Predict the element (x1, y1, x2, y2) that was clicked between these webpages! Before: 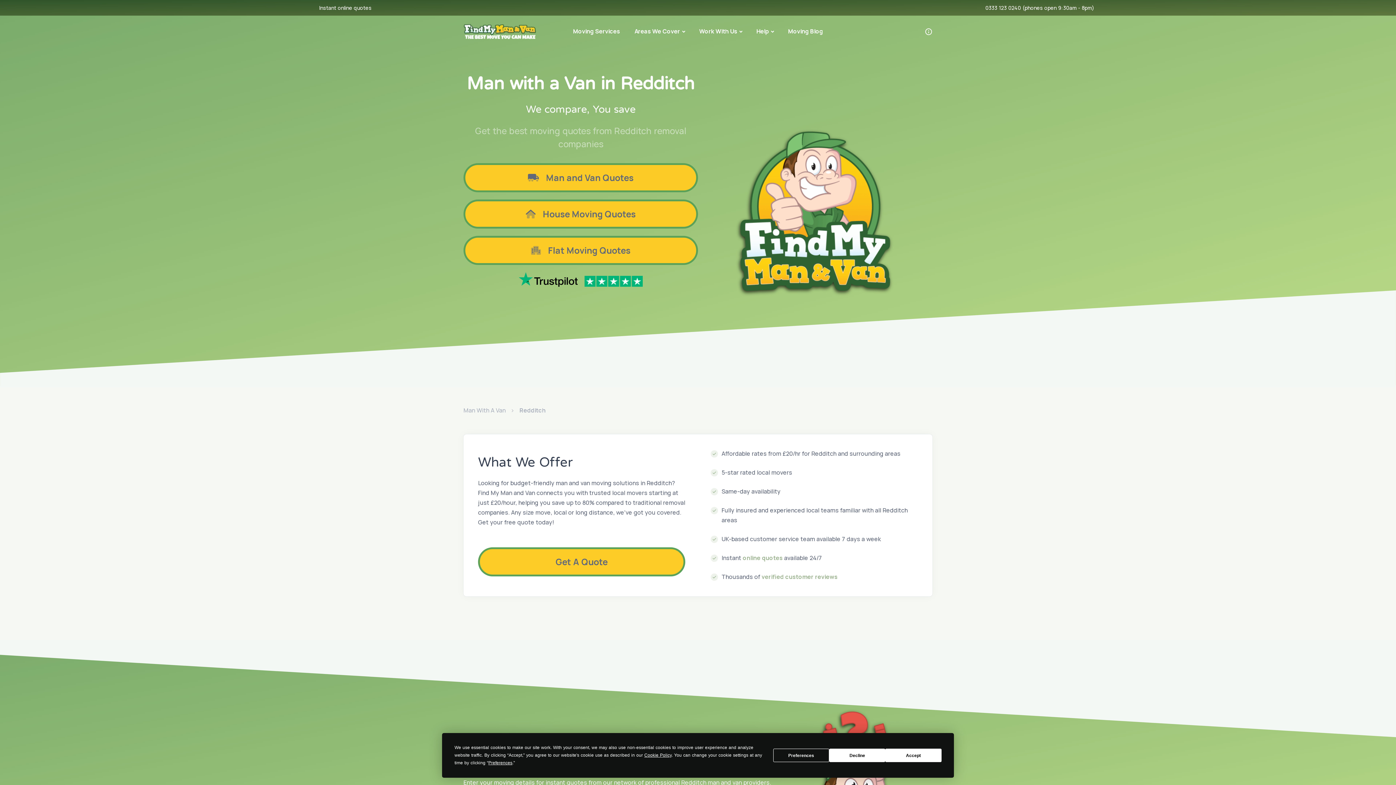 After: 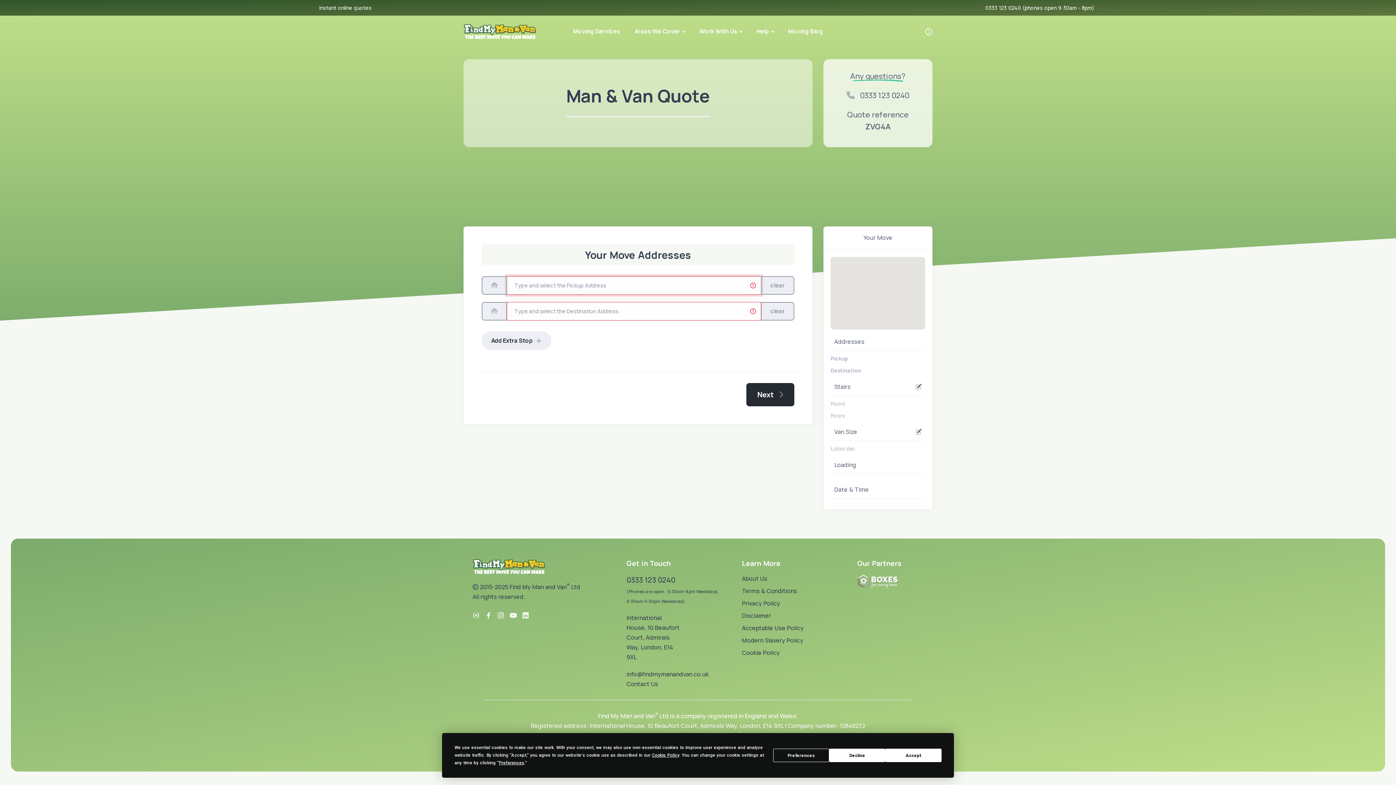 Action: bbox: (478, 547, 685, 576) label: Get A Quote